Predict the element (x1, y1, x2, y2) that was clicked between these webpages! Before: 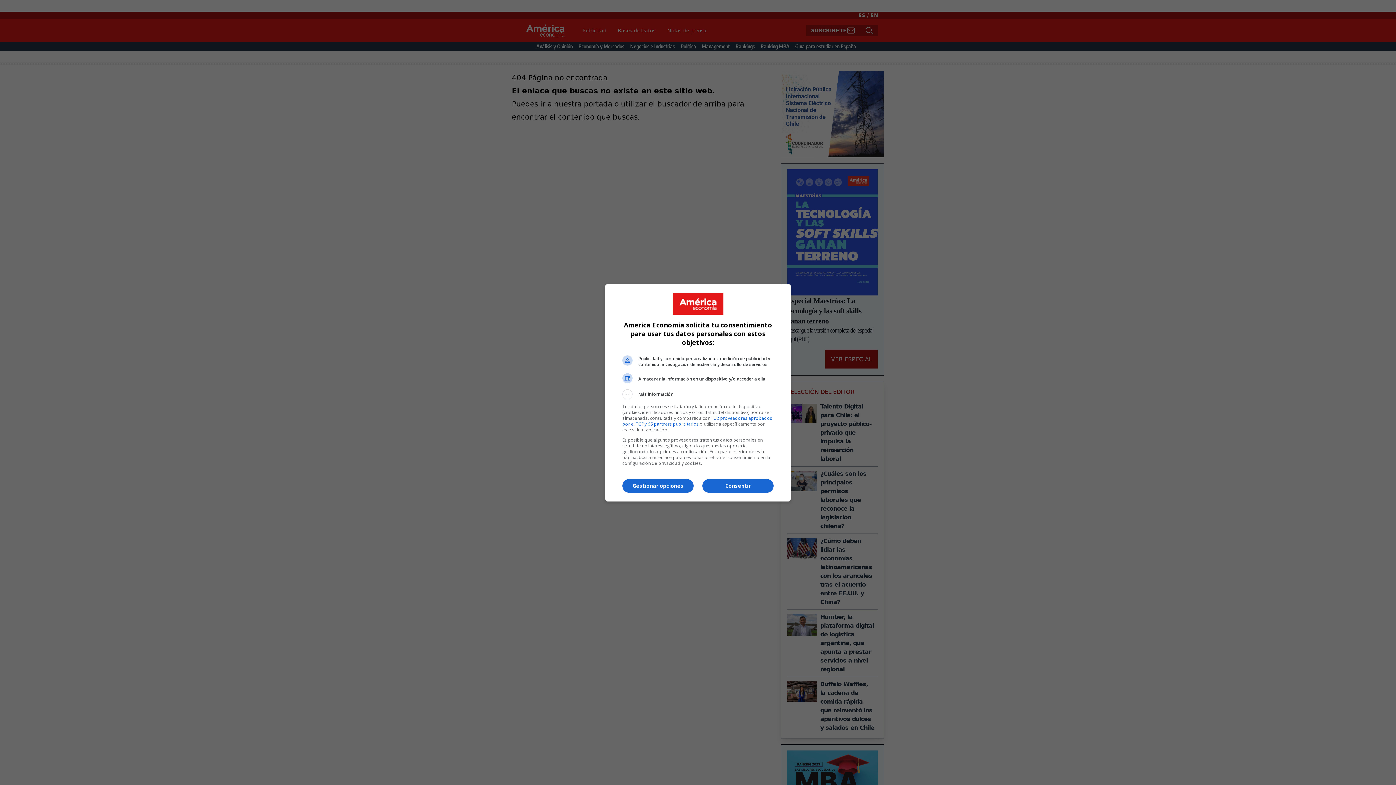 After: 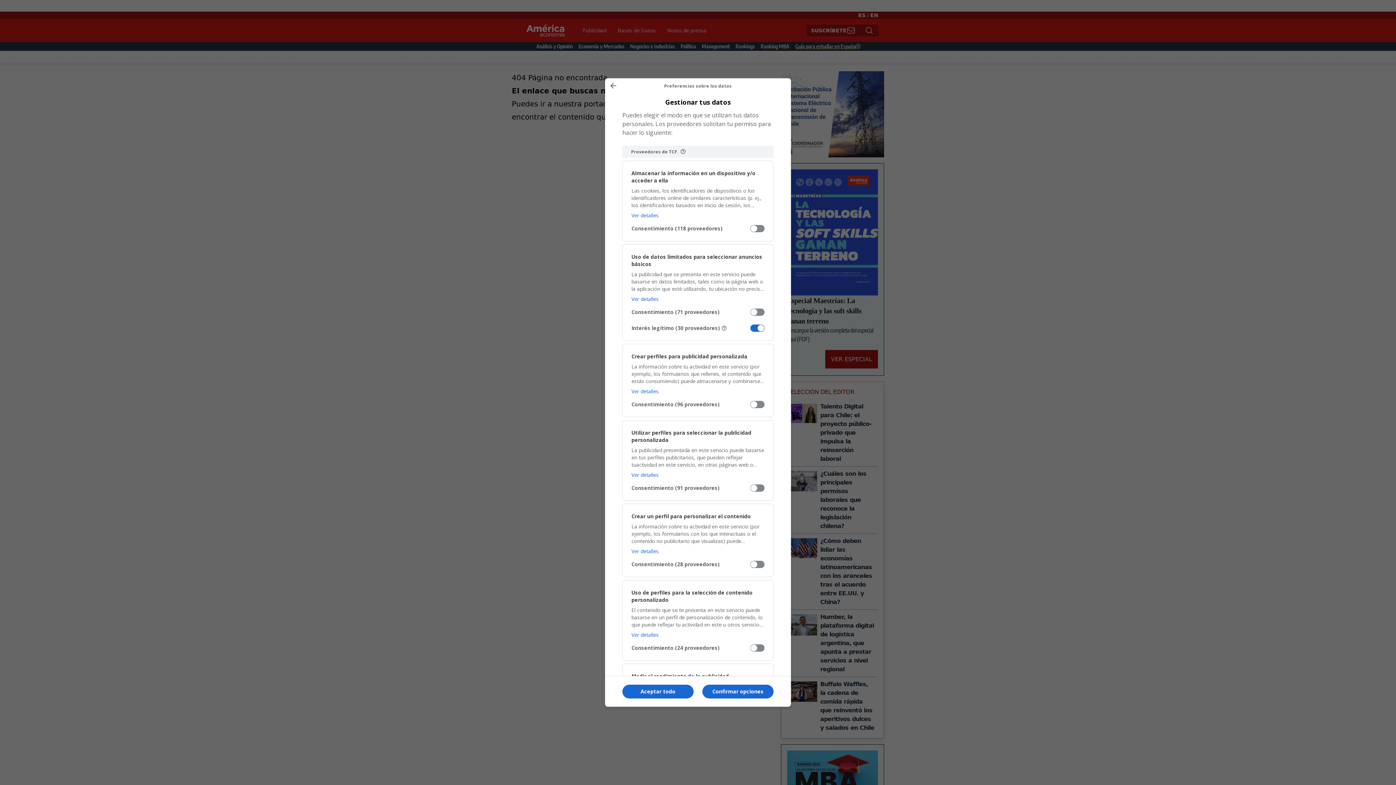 Action: label: Gestionar opciones bbox: (622, 479, 693, 493)